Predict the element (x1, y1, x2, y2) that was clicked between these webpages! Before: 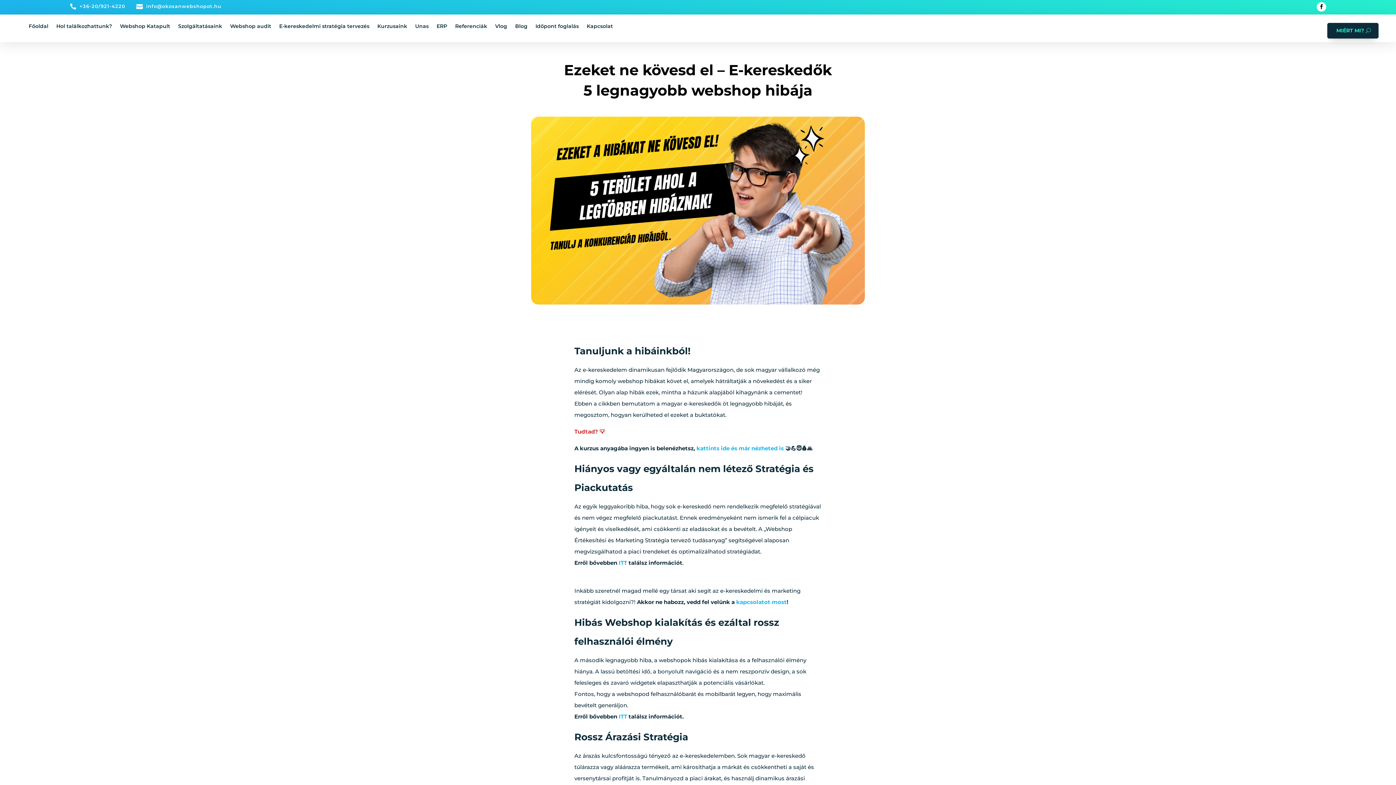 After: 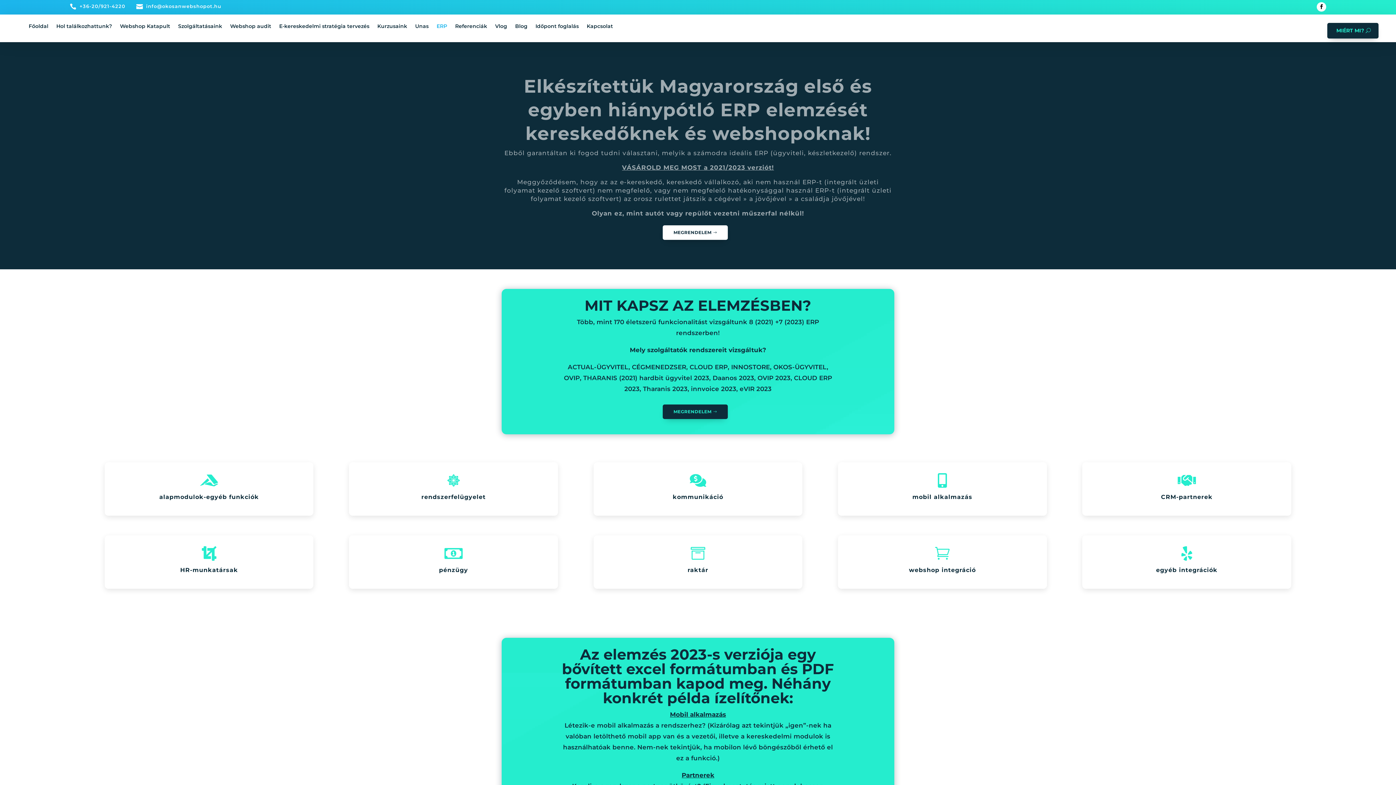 Action: label: ERP bbox: (436, 21, 447, 34)